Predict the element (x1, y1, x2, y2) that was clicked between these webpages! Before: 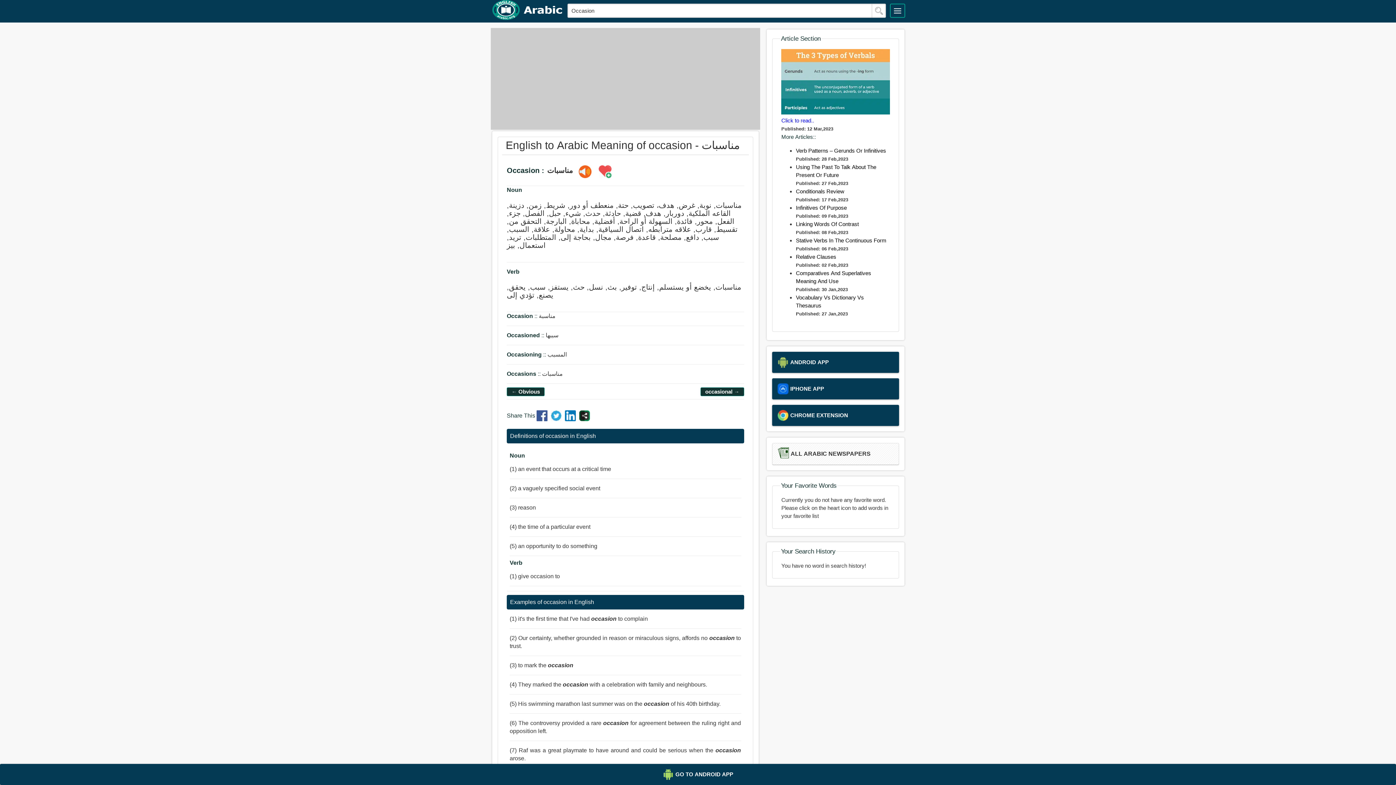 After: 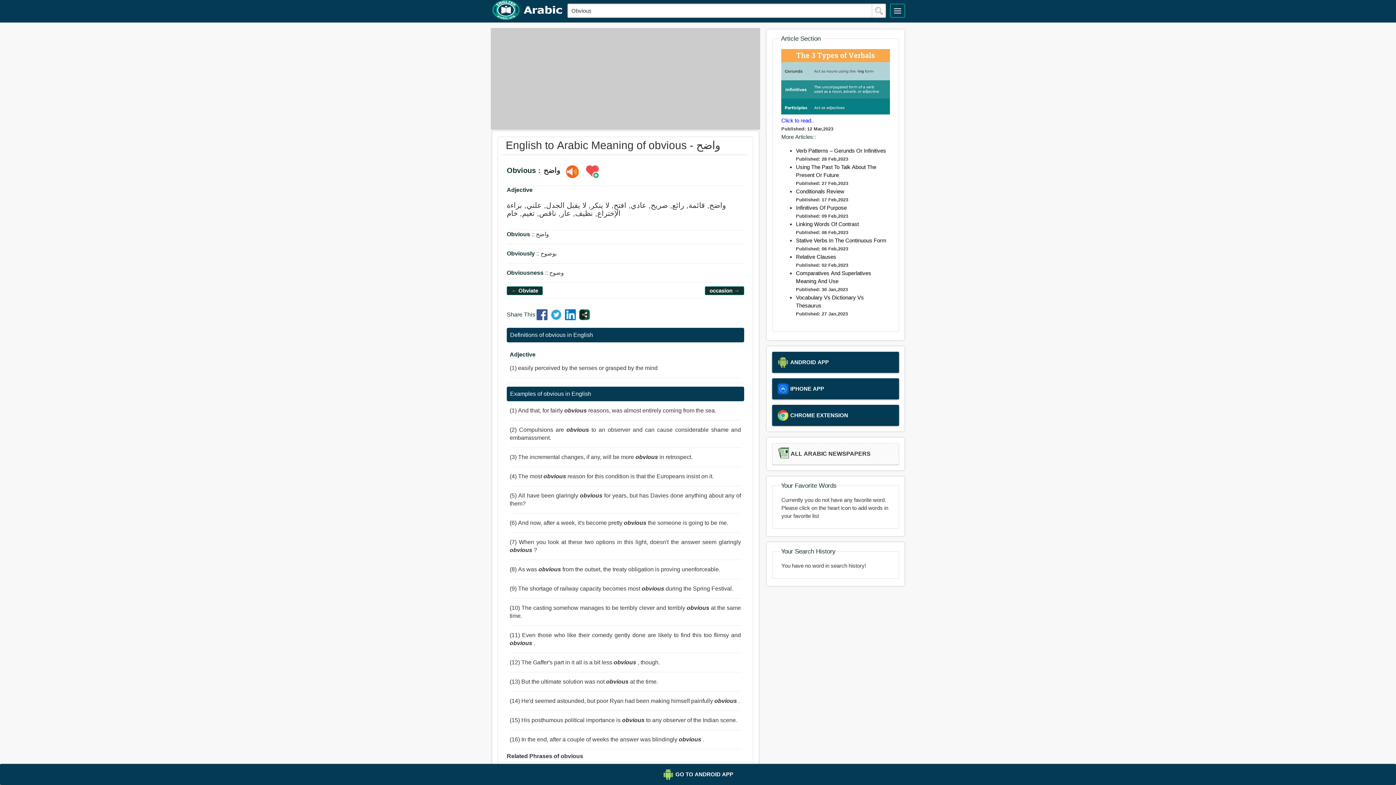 Action: bbox: (507, 386, 544, 397) label: ← Obvious